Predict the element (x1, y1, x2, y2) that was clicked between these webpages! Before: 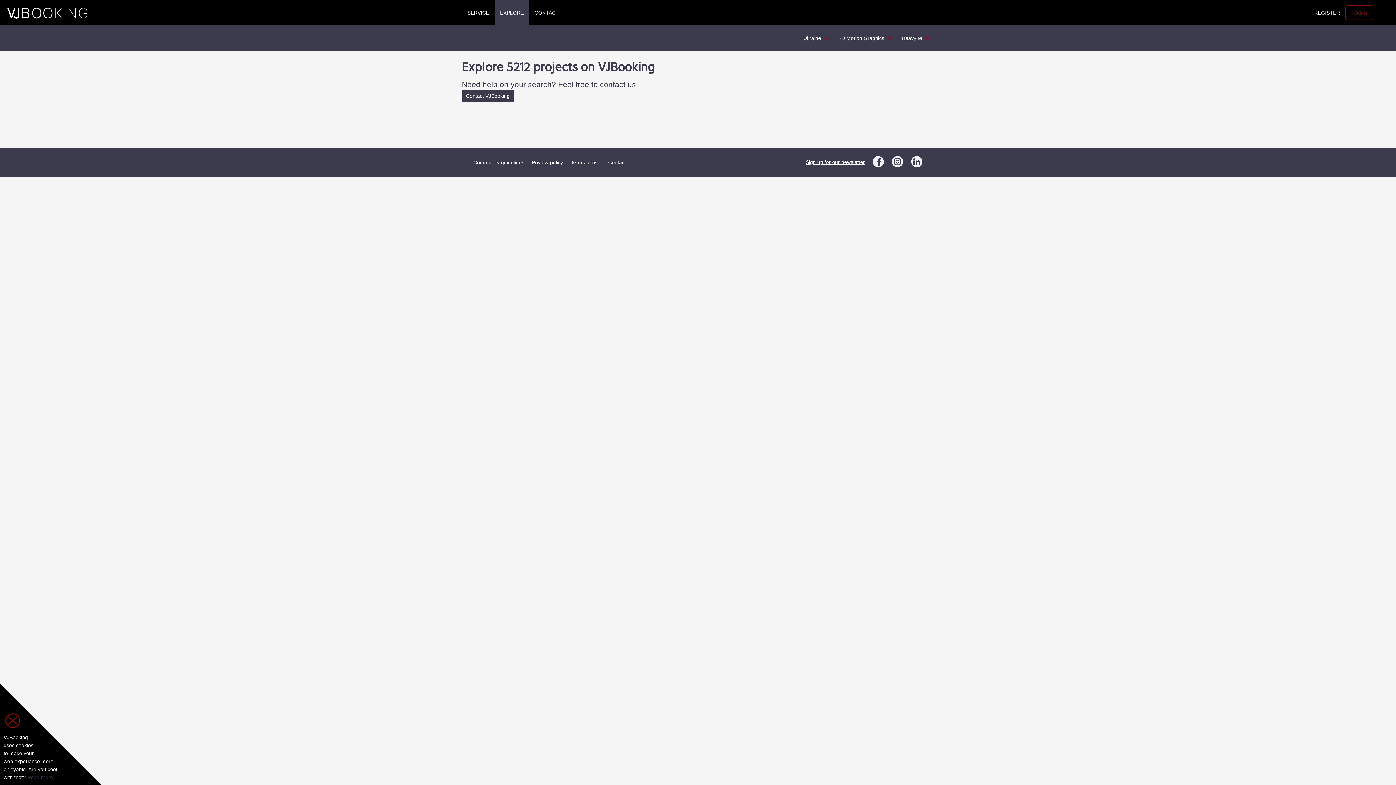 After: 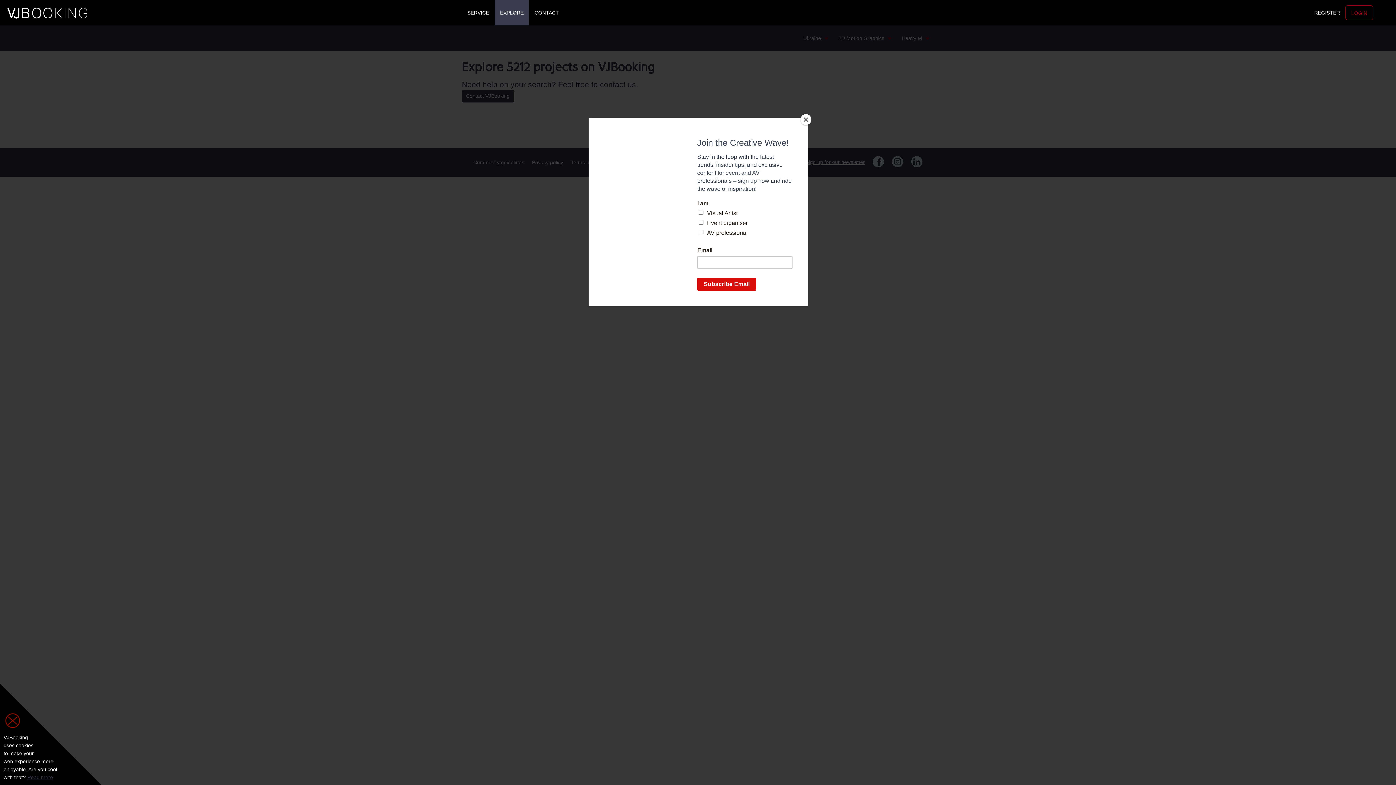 Action: bbox: (911, 155, 922, 167)